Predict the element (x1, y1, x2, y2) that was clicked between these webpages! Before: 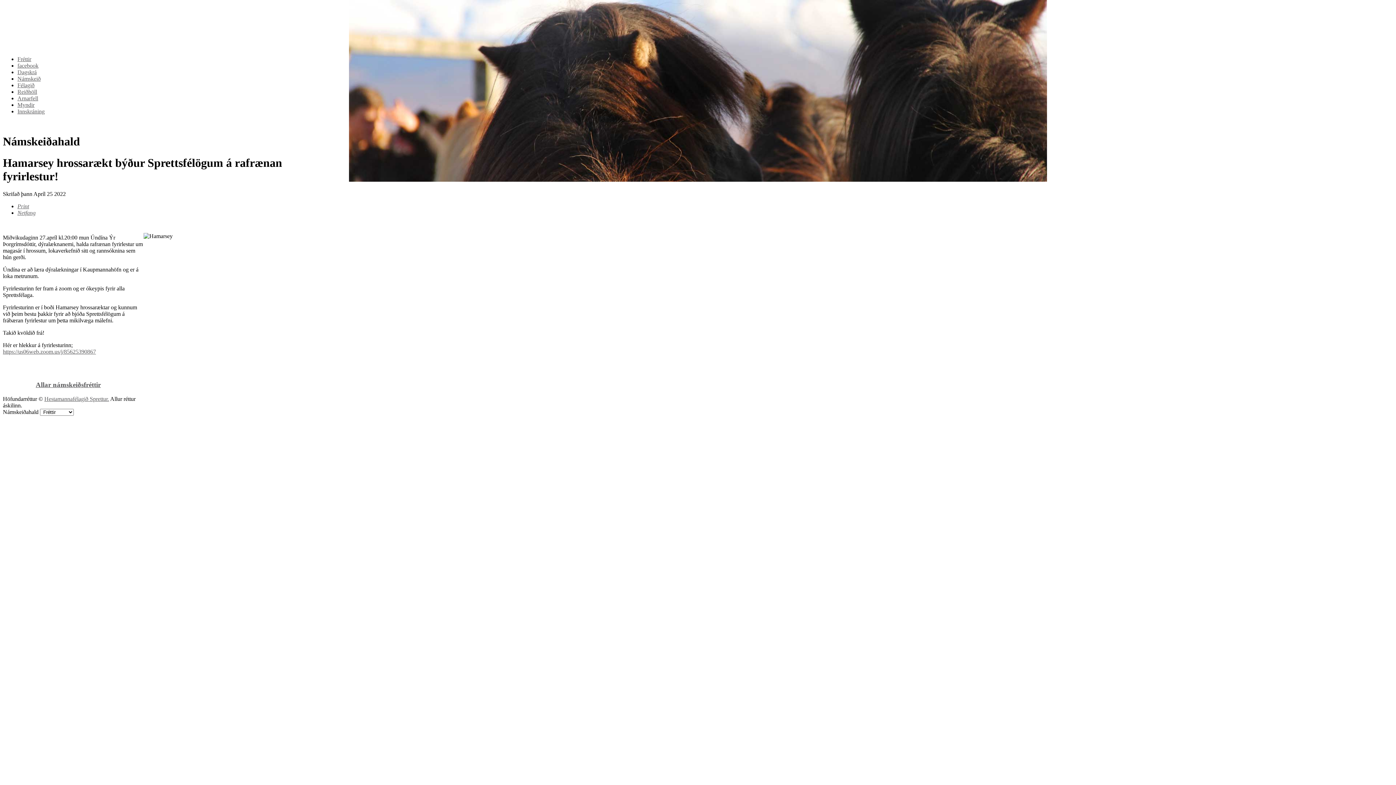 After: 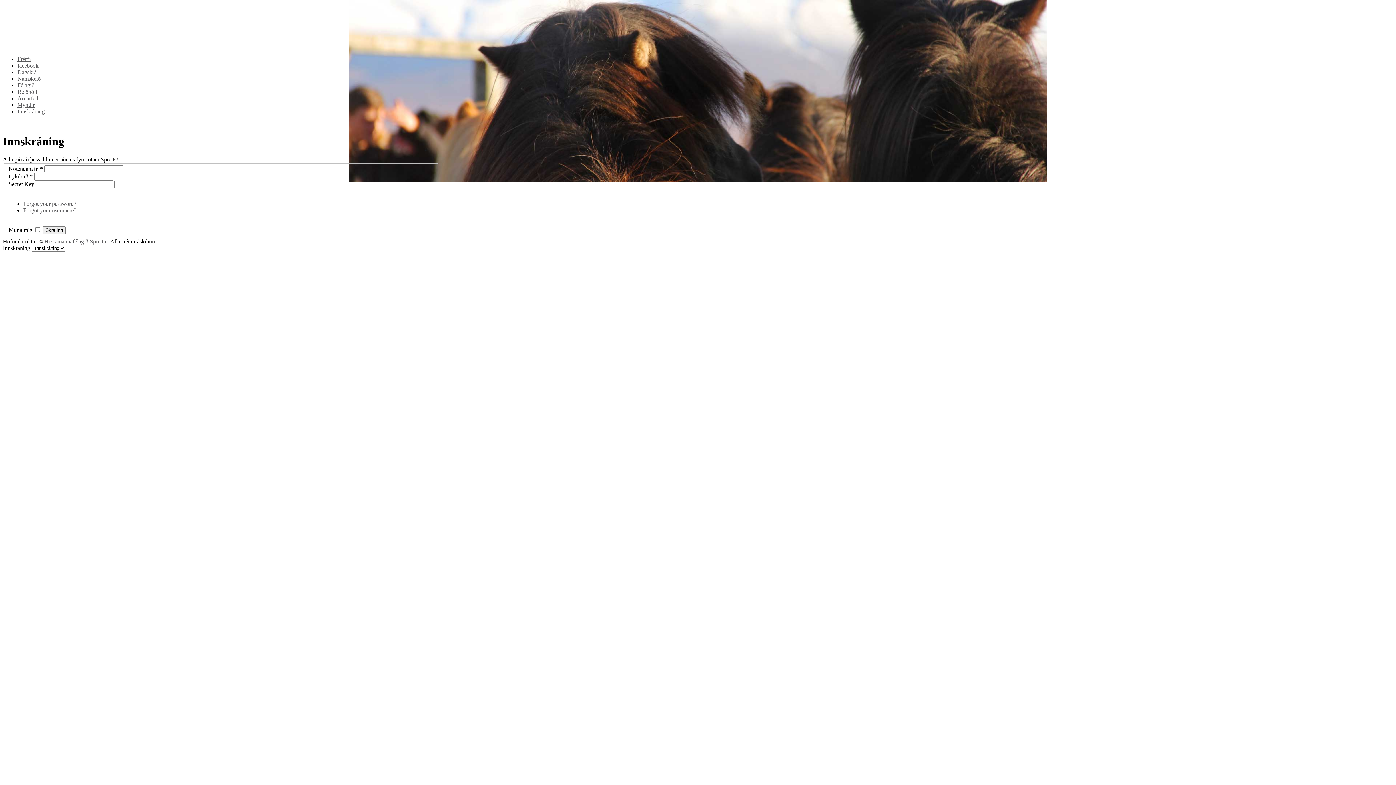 Action: label: Innskráning bbox: (17, 108, 44, 114)